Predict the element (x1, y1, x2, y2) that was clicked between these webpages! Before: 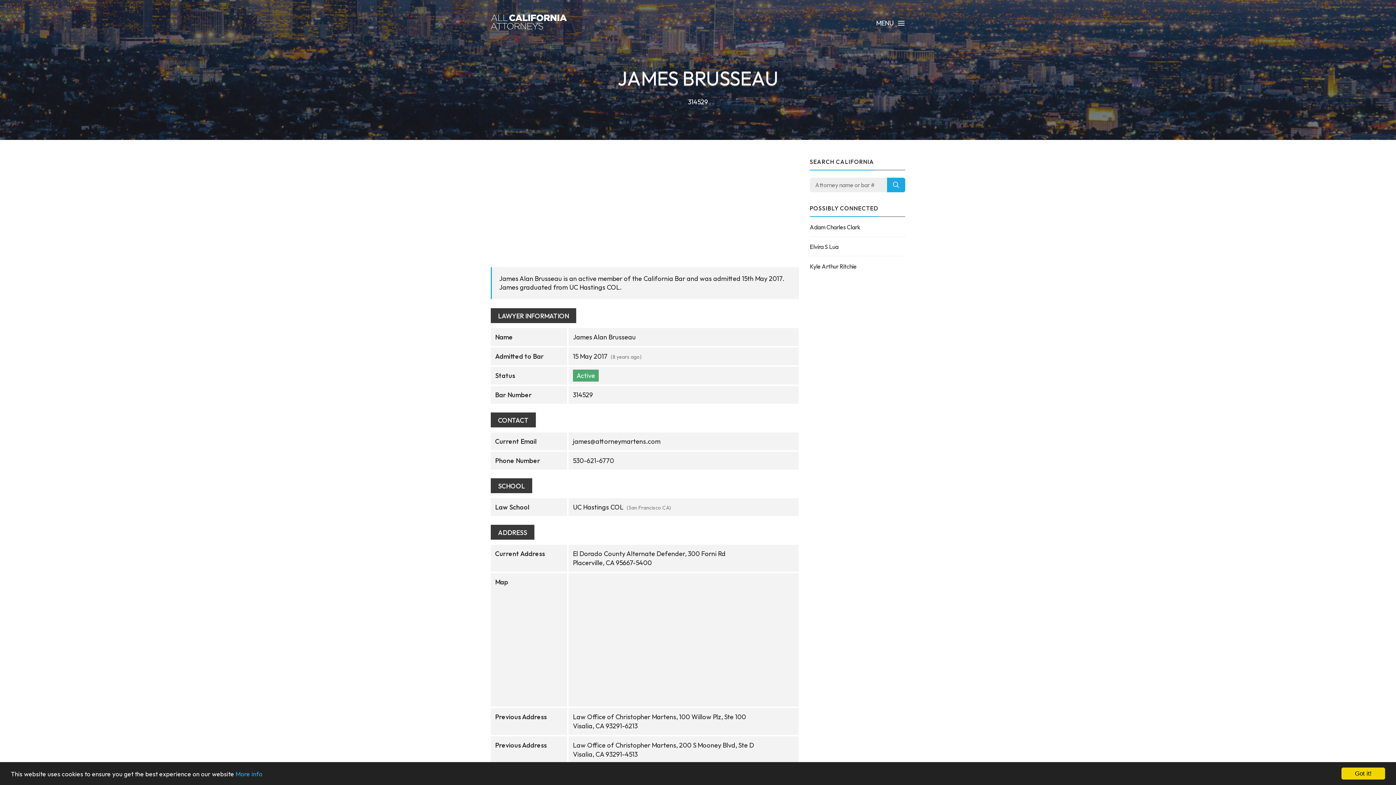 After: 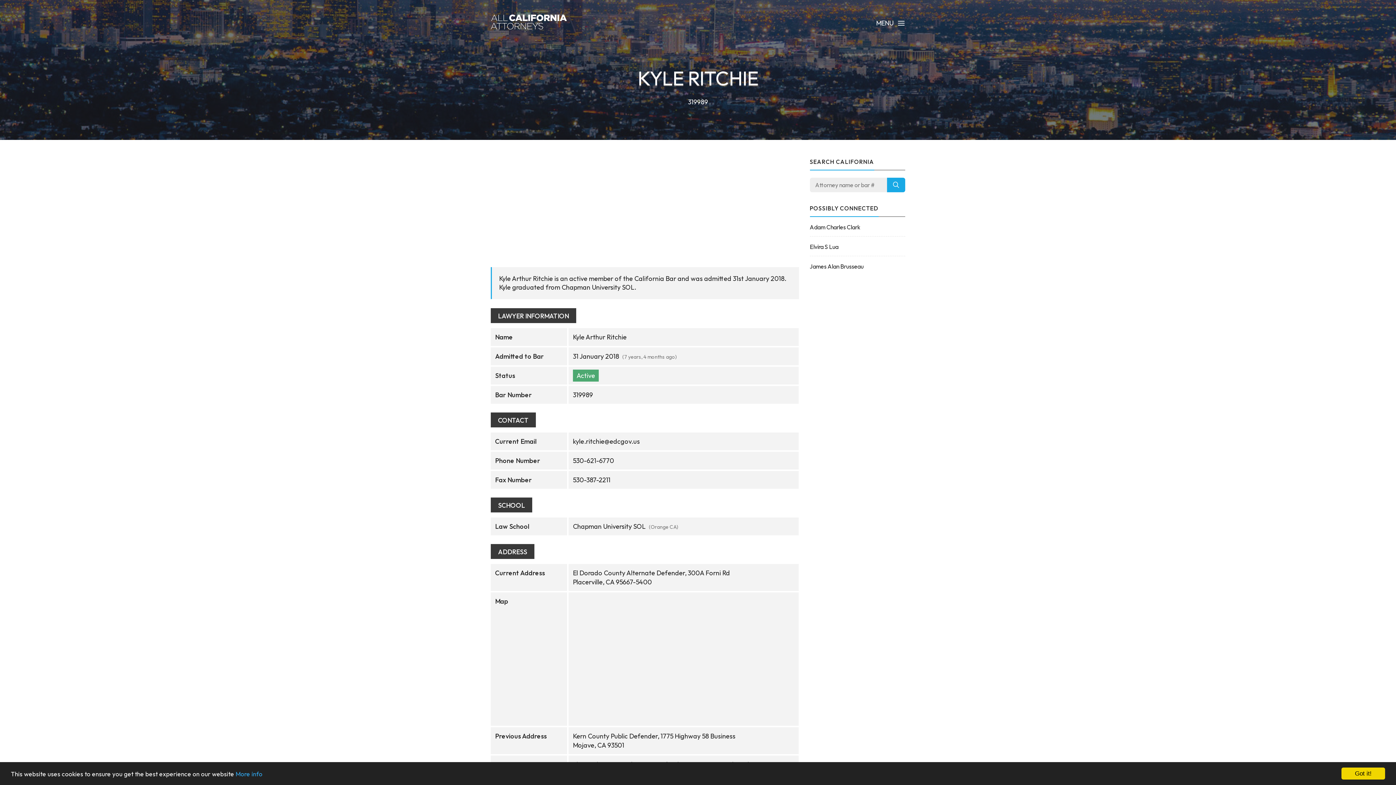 Action: bbox: (810, 262, 905, 270) label: Kyle Arthur Ritchie